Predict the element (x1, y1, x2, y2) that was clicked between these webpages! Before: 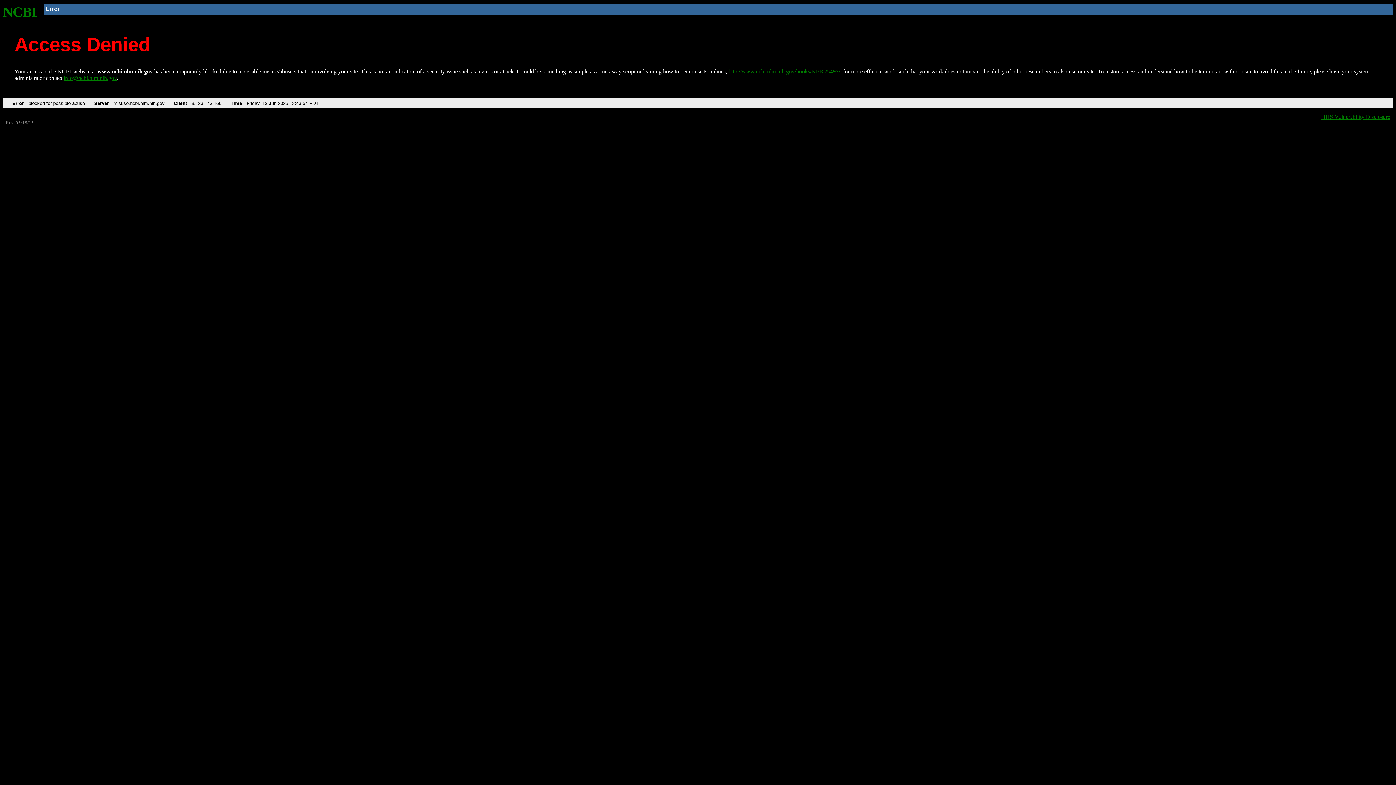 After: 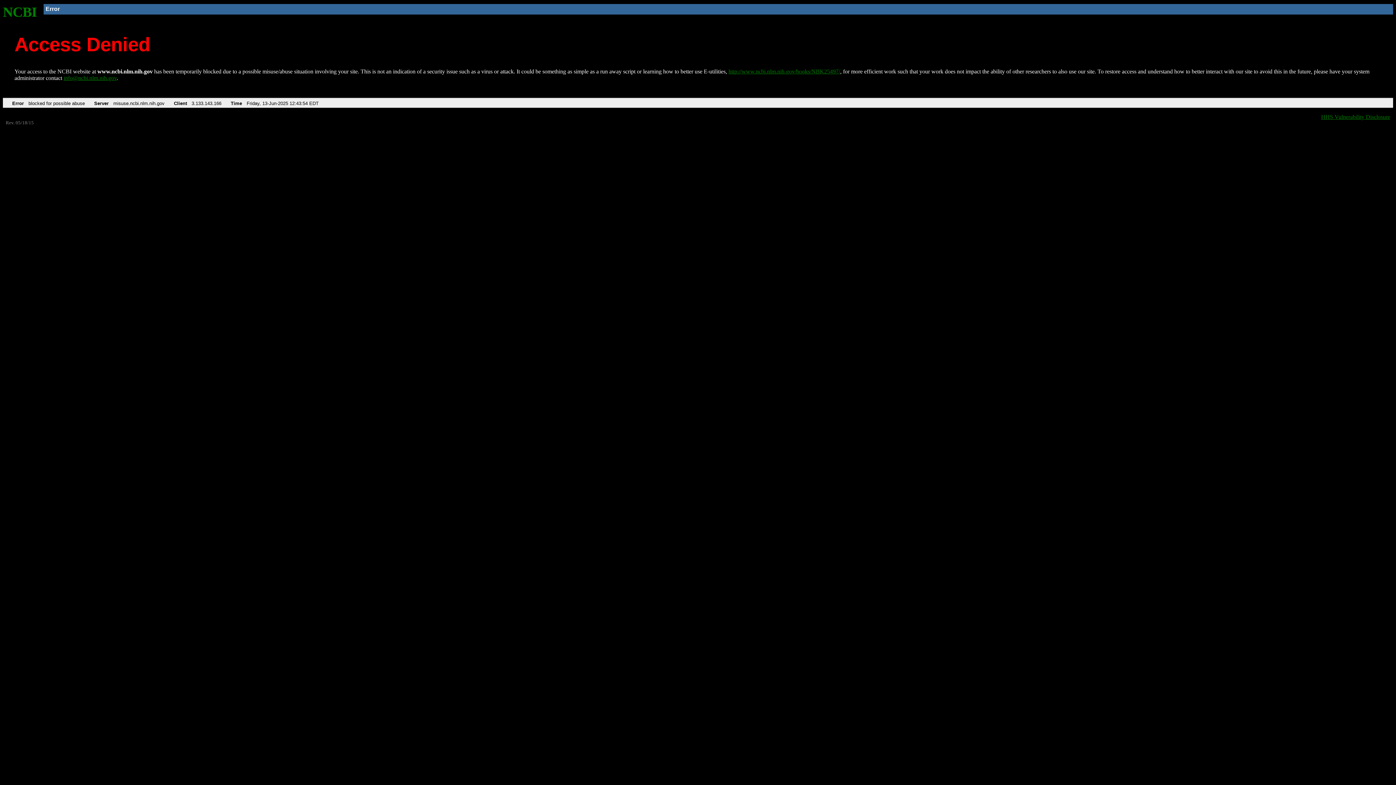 Action: bbox: (63, 75, 116, 81) label: info@ncbi.nlm.nih.gov